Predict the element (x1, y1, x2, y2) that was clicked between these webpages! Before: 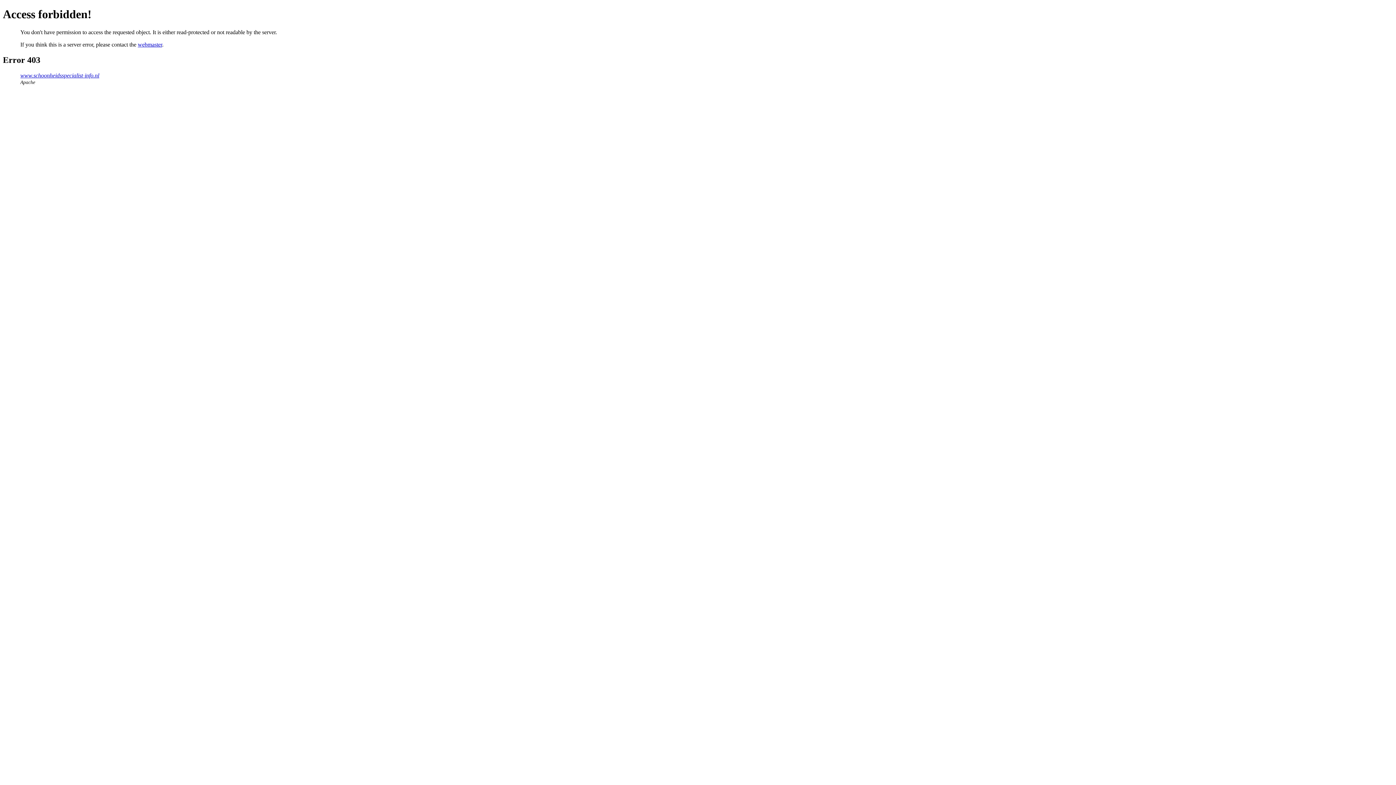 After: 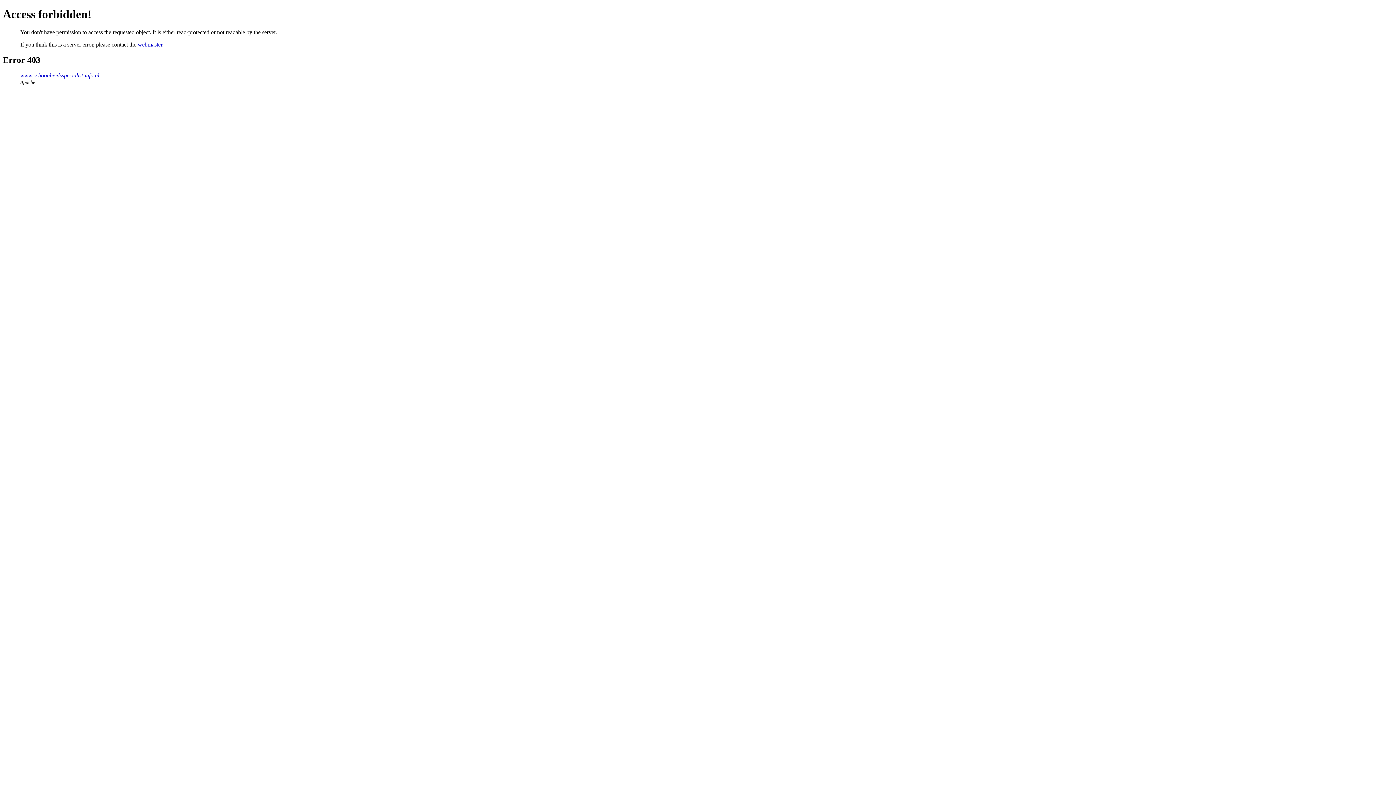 Action: label: webmaster bbox: (137, 41, 162, 47)